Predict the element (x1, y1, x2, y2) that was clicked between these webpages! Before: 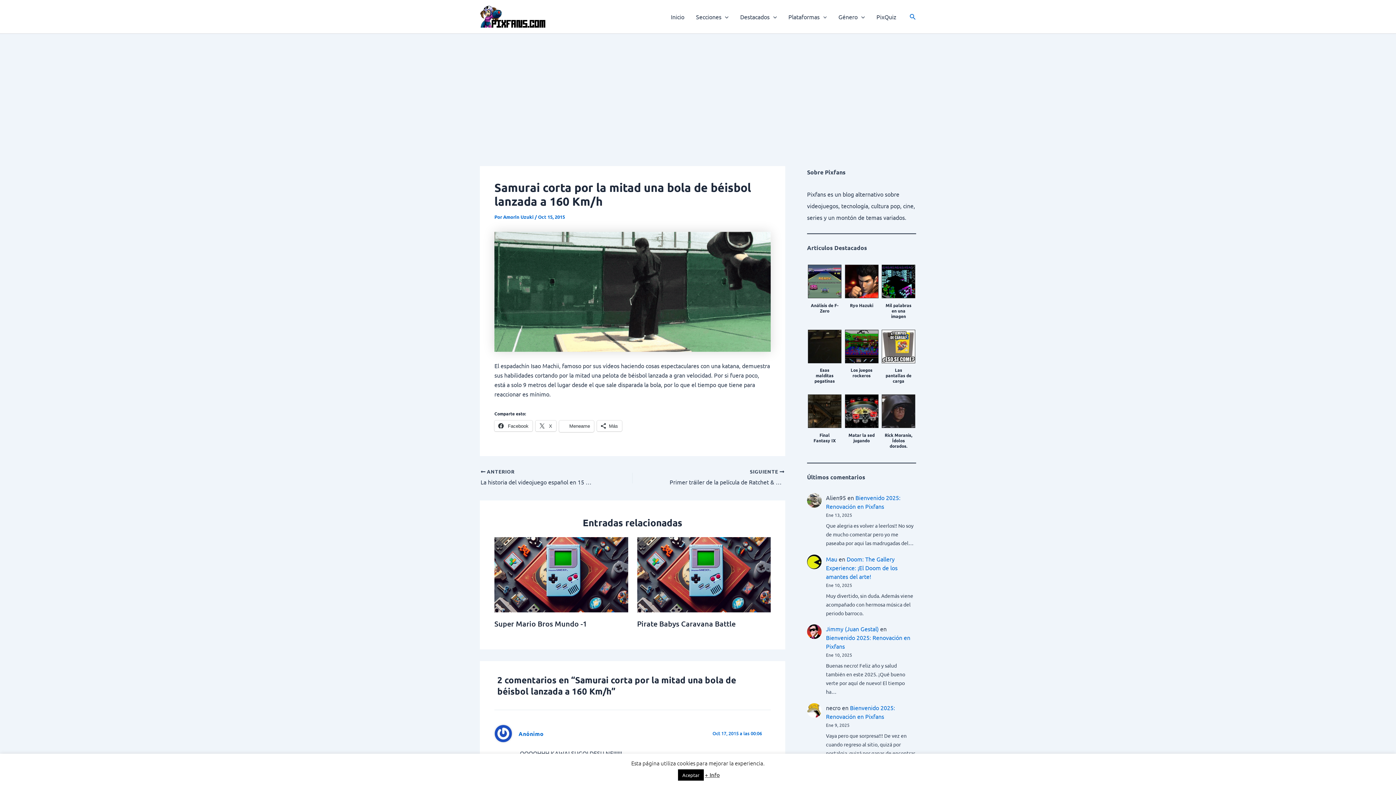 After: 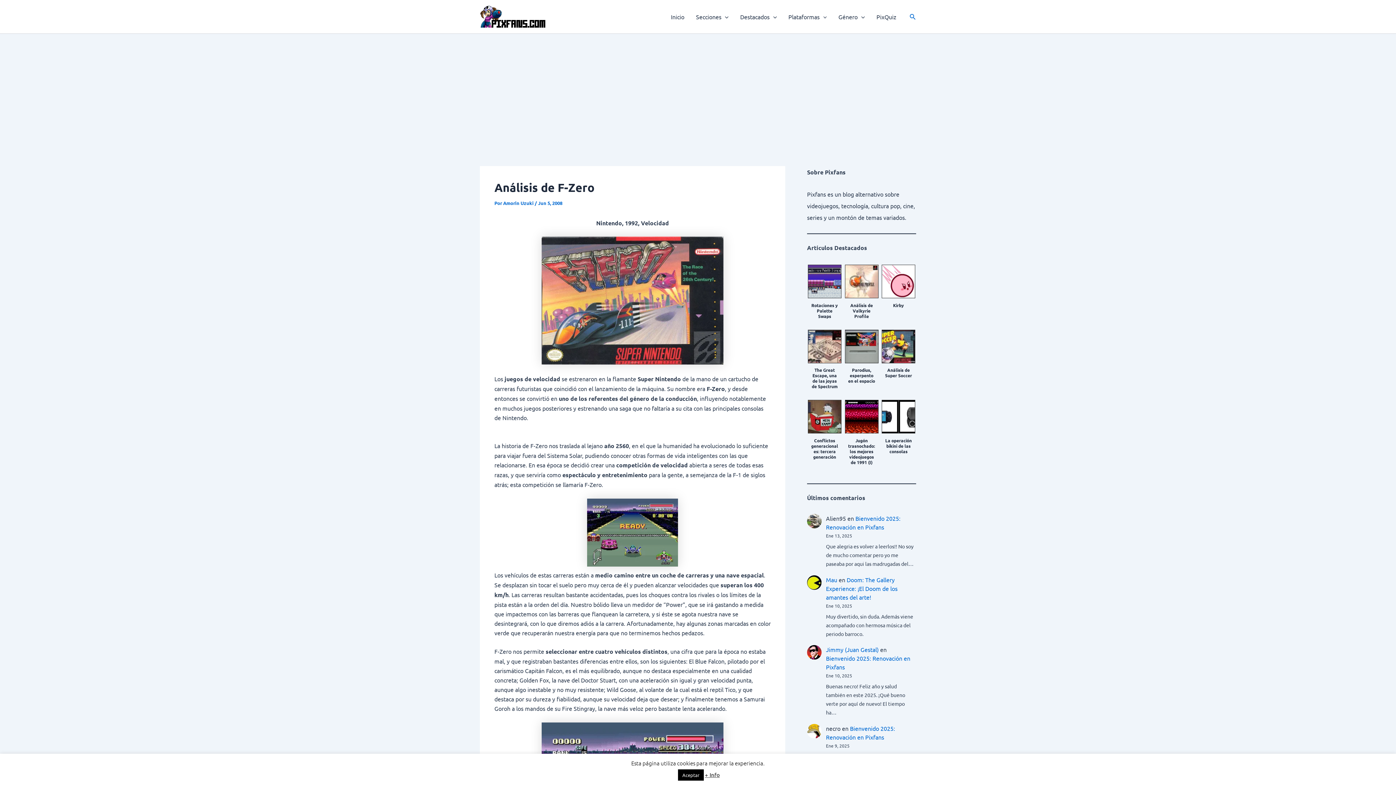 Action: label: Análisis de F-Zero bbox: (807, 264, 842, 317)